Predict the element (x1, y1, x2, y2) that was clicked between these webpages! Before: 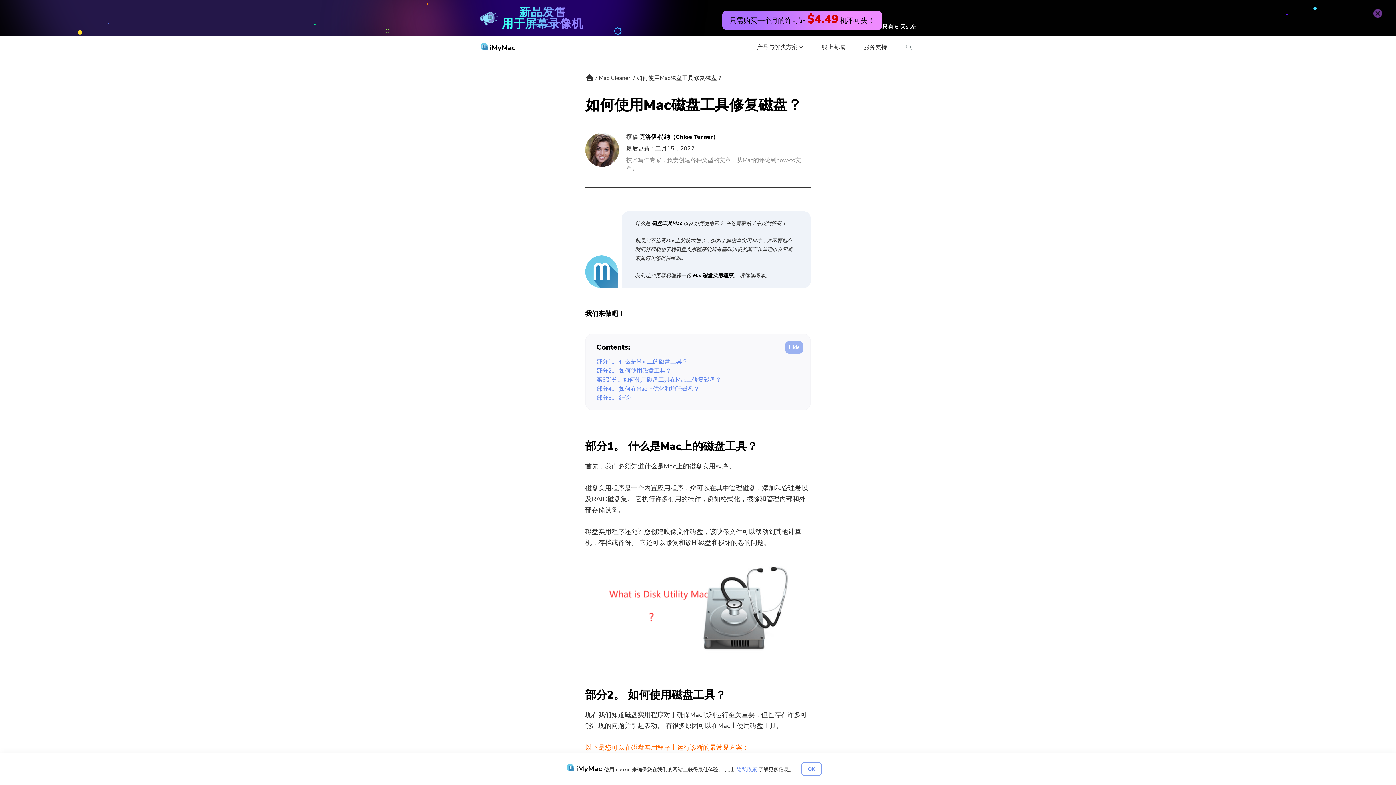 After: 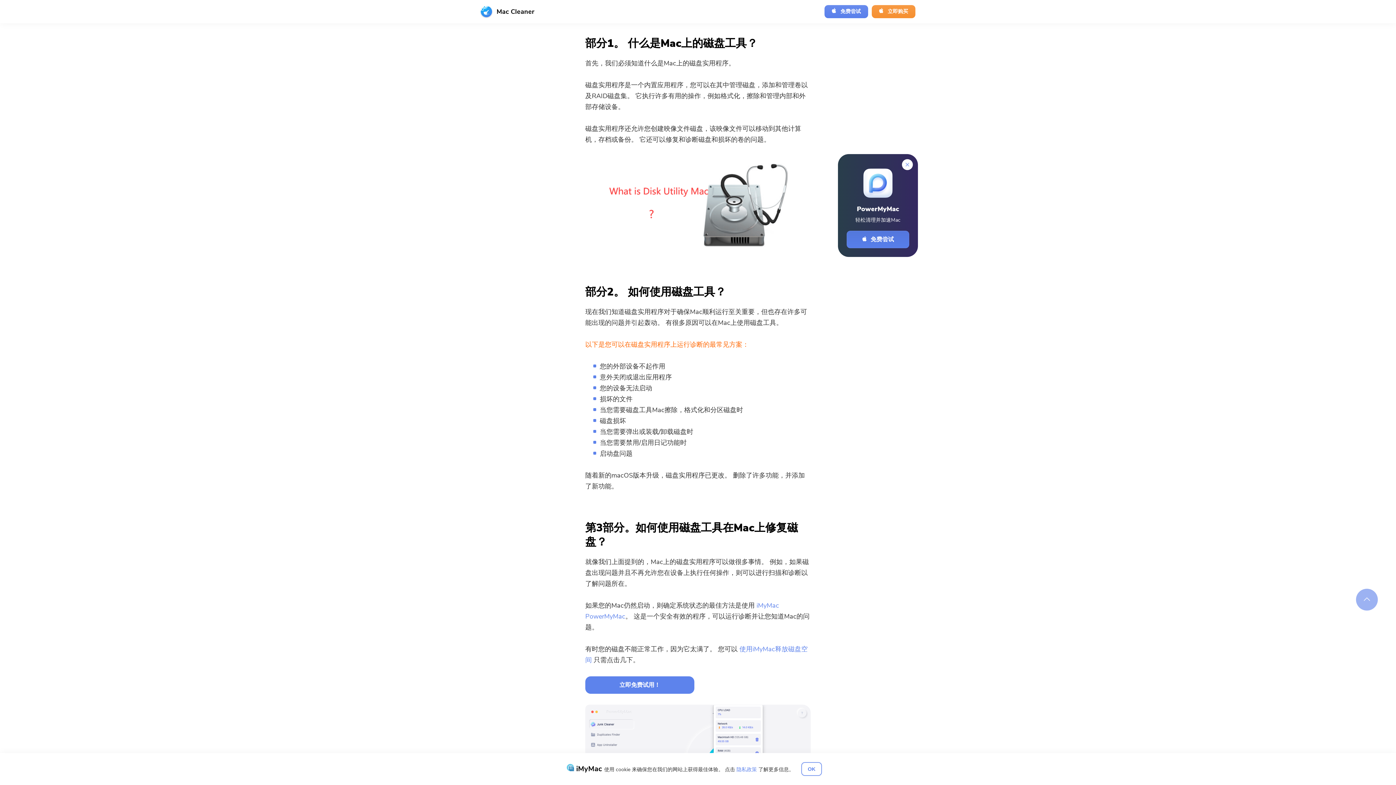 Action: label: 部分1。 什么是Mac上的磁盘工具？ bbox: (596, 357, 688, 366)